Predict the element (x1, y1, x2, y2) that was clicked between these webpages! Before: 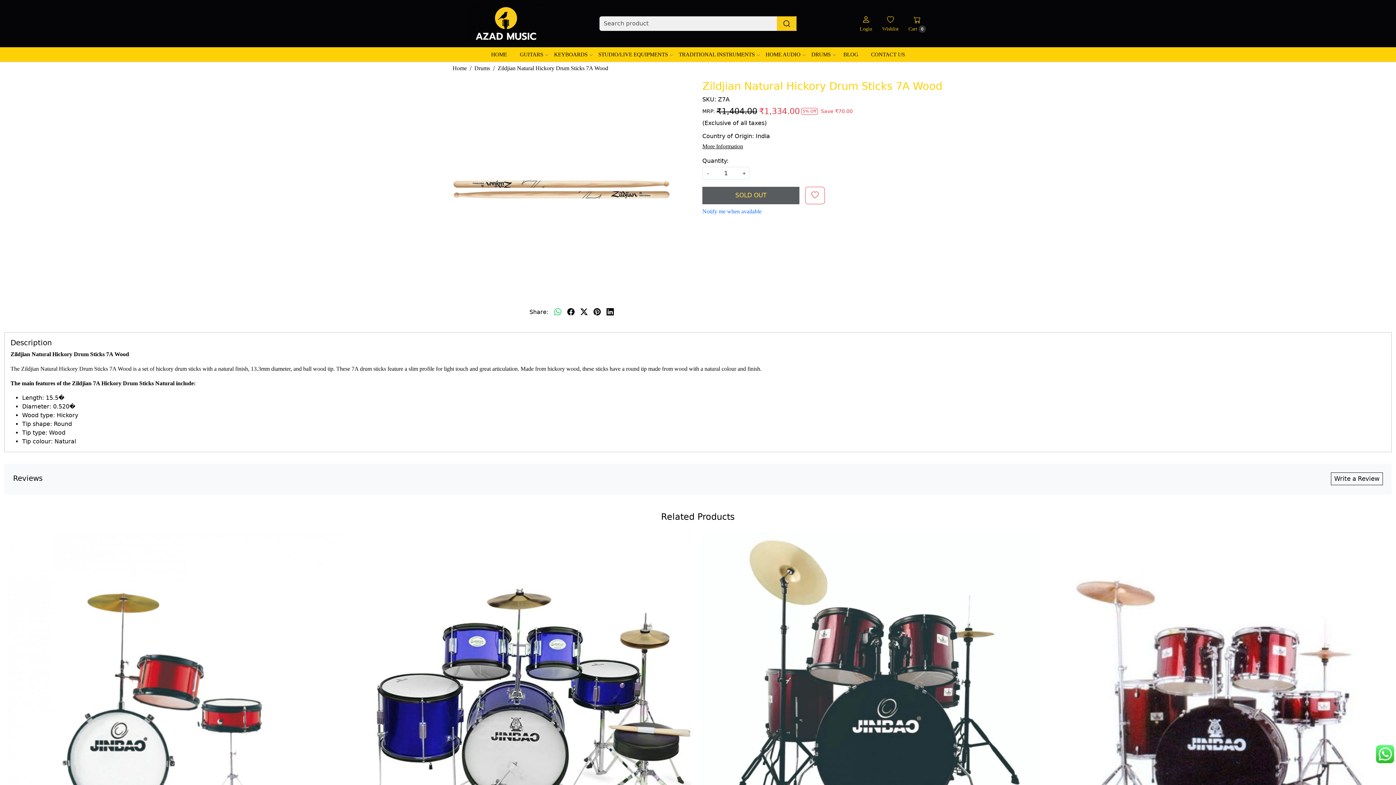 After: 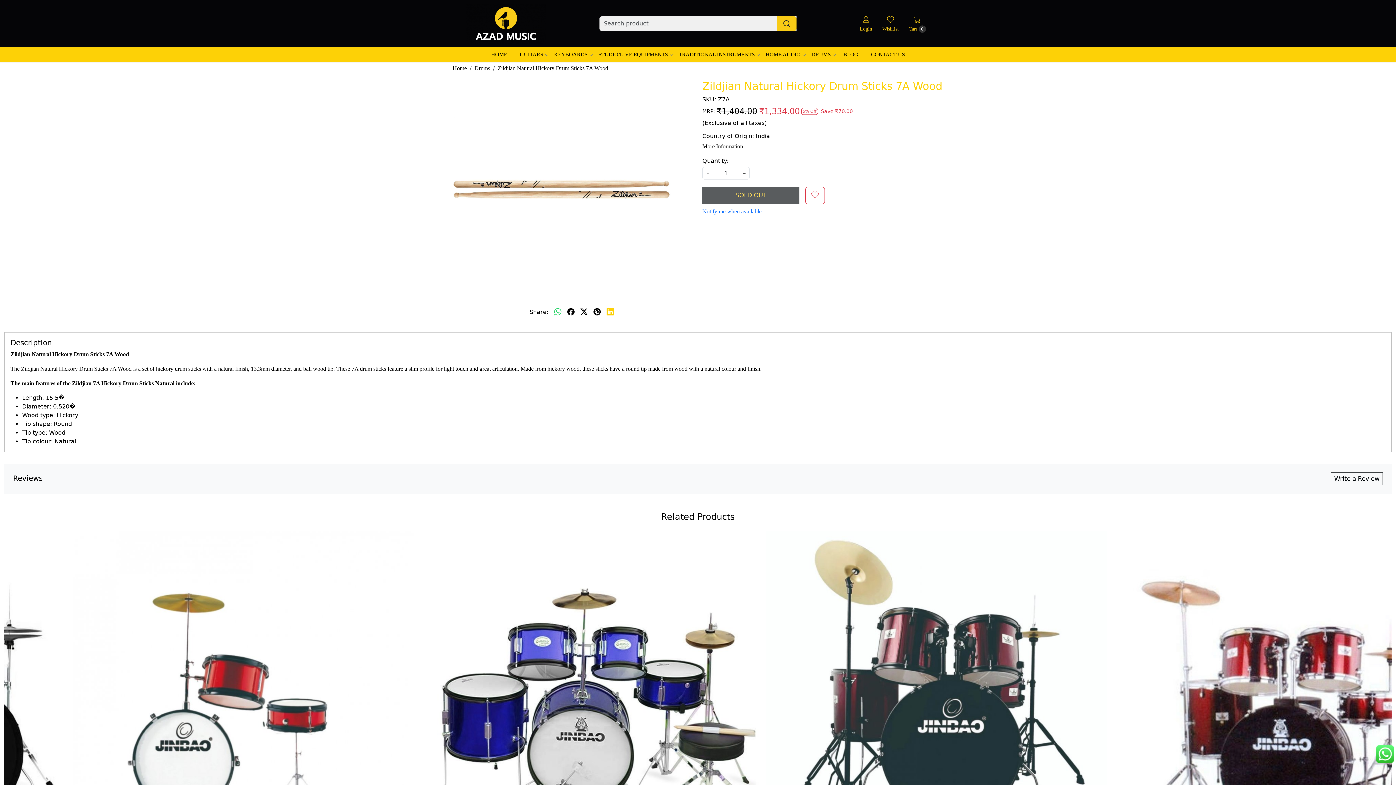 Action: bbox: (603, 303, 616, 320) label: linkedin